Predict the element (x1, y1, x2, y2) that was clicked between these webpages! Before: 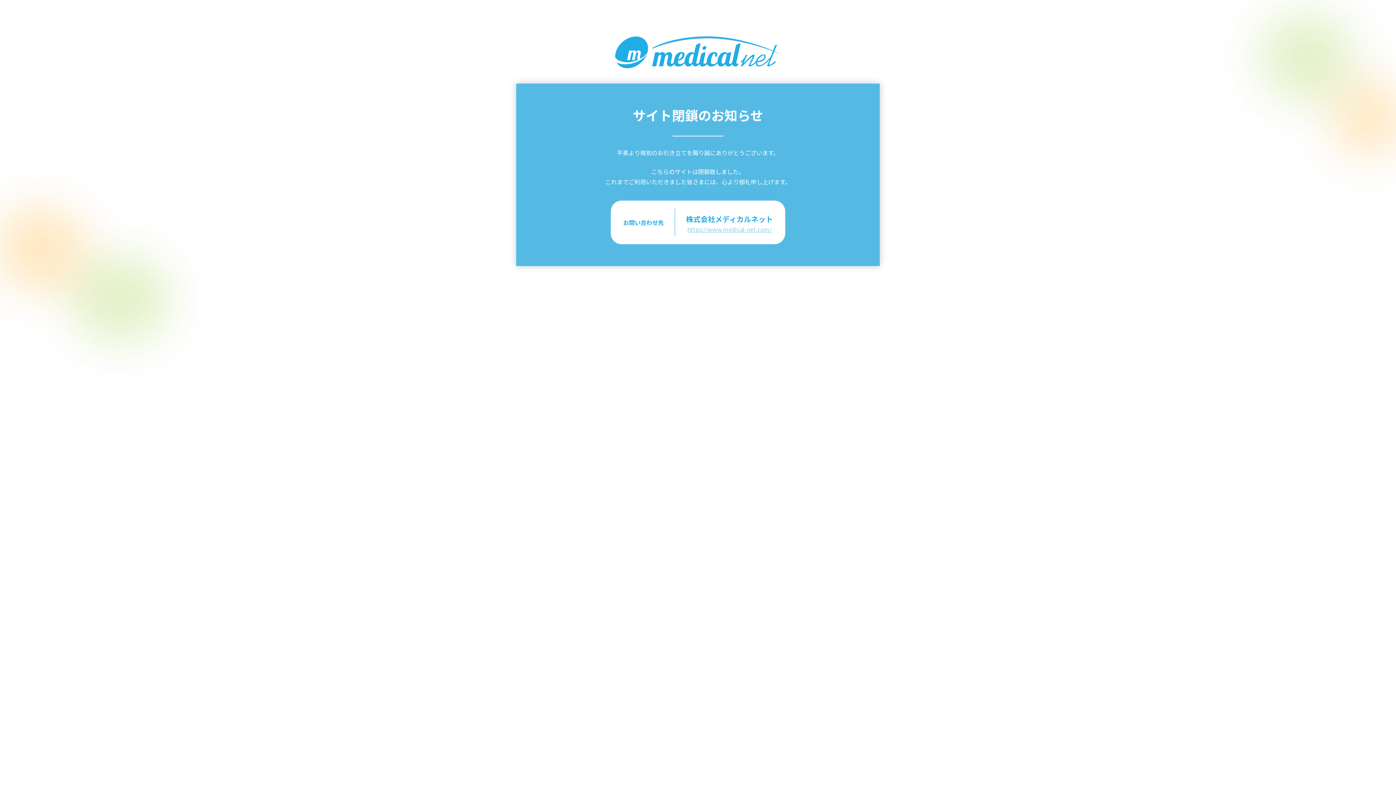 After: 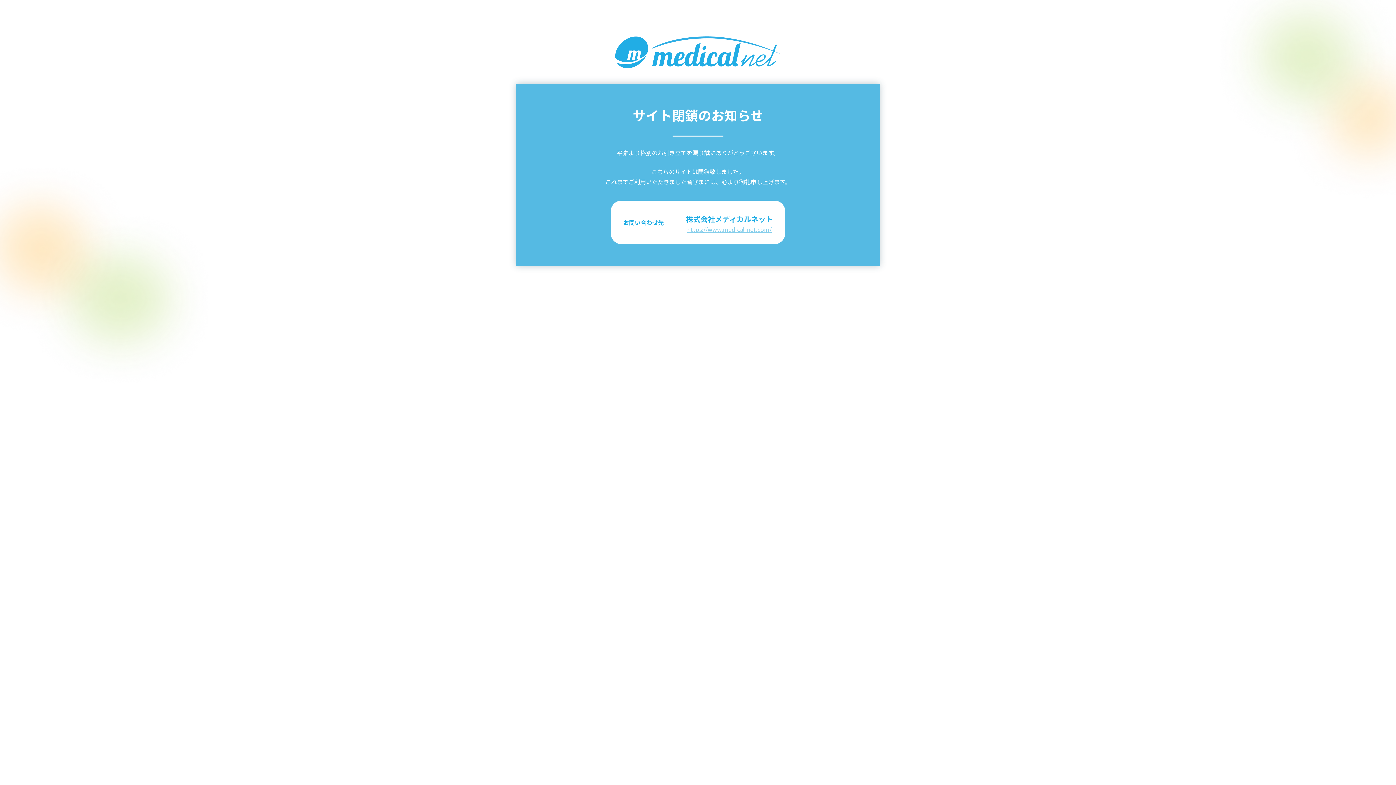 Action: label: https://www.medical-net.com/ bbox: (687, 225, 771, 233)